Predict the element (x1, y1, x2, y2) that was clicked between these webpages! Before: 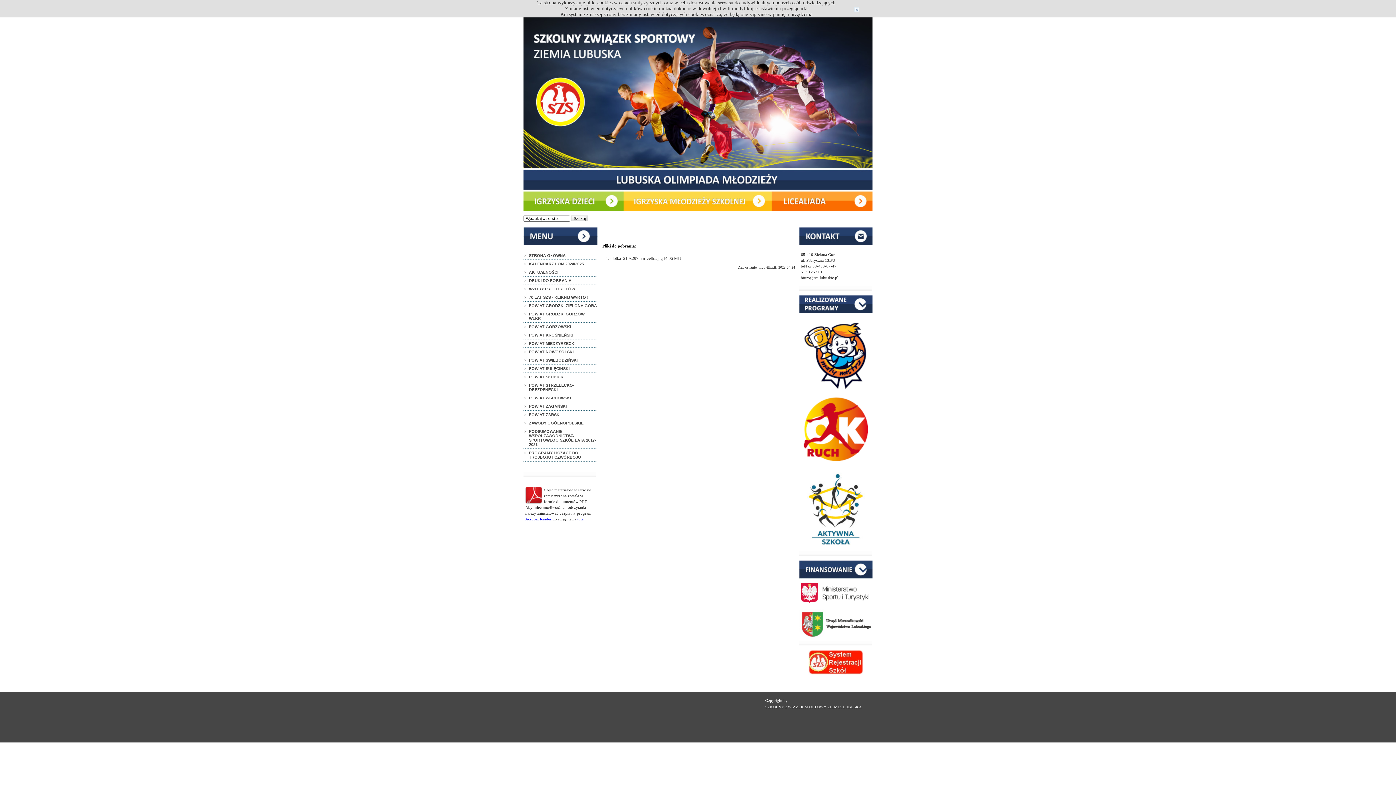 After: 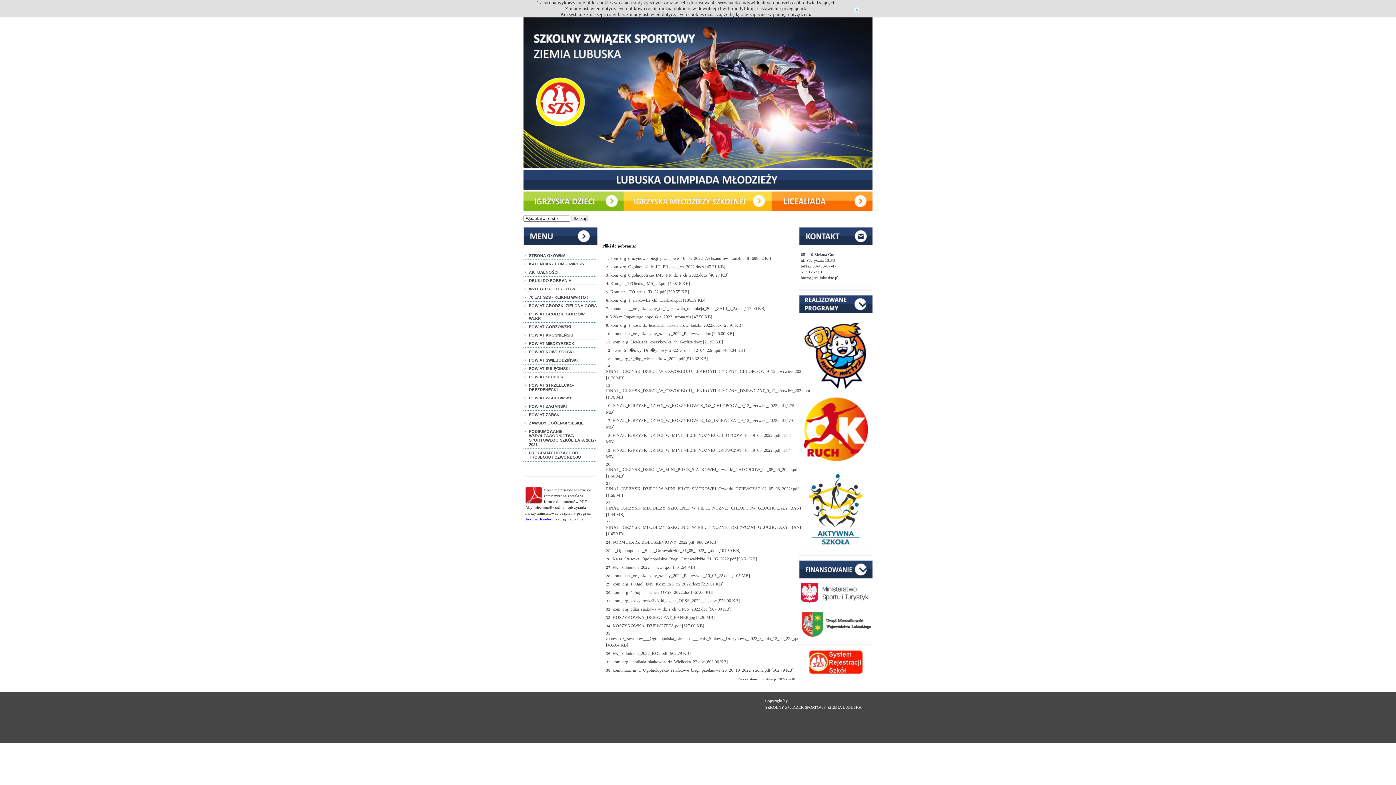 Action: bbox: (529, 421, 583, 425) label: ZAWODY OGÓLNOPOLSKIE